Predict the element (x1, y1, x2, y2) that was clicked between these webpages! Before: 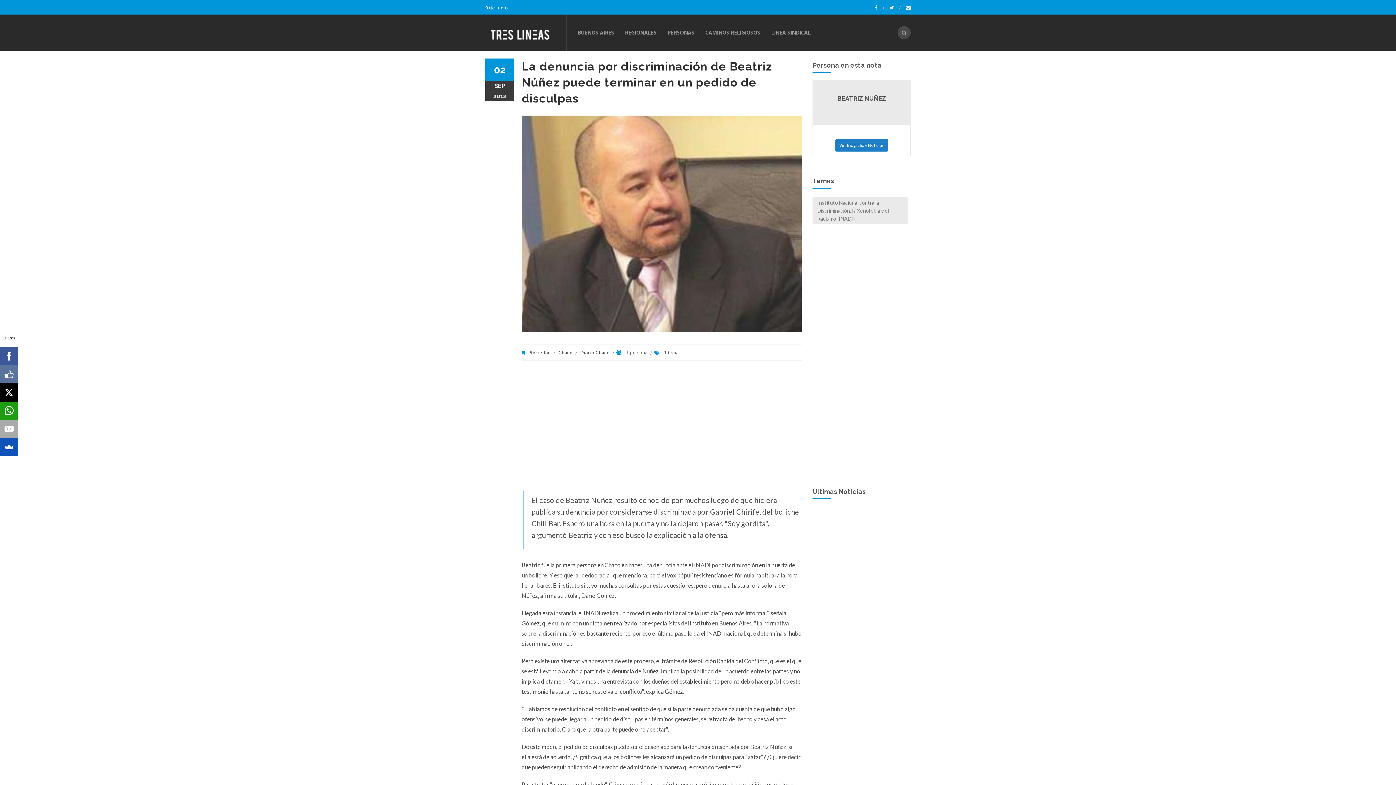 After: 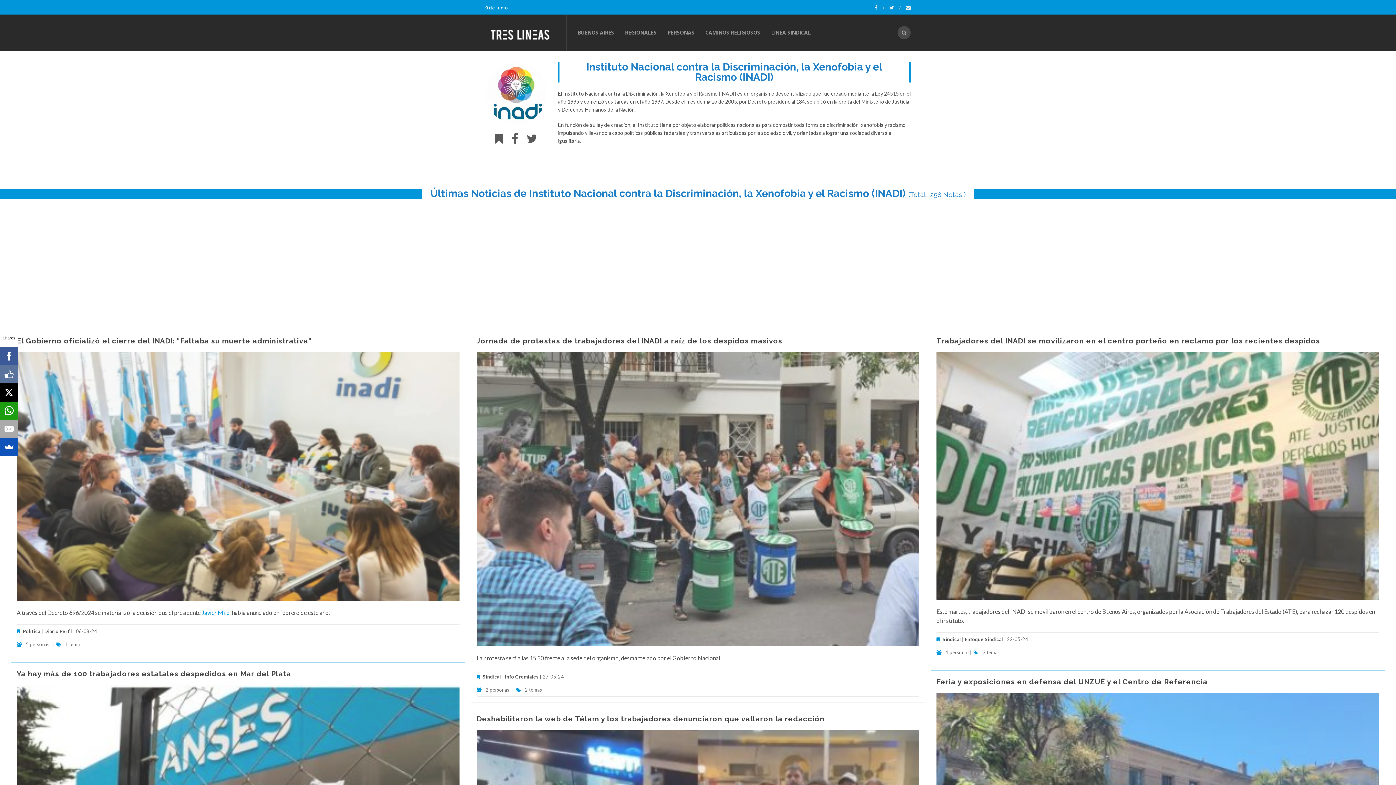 Action: label: Instituto Nacional contra la Discriminación, la Xenofobia y el Racismo (INADI) bbox: (812, 197, 908, 224)